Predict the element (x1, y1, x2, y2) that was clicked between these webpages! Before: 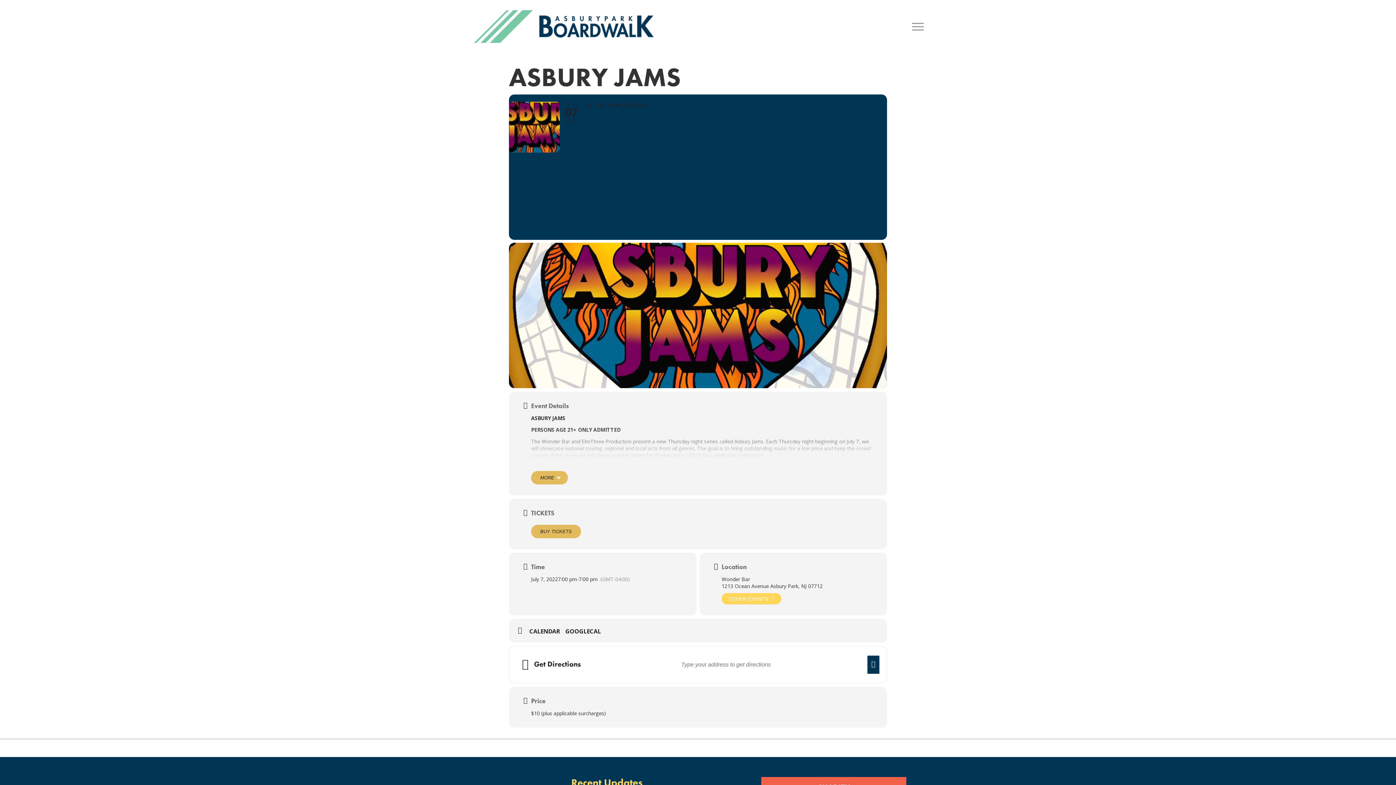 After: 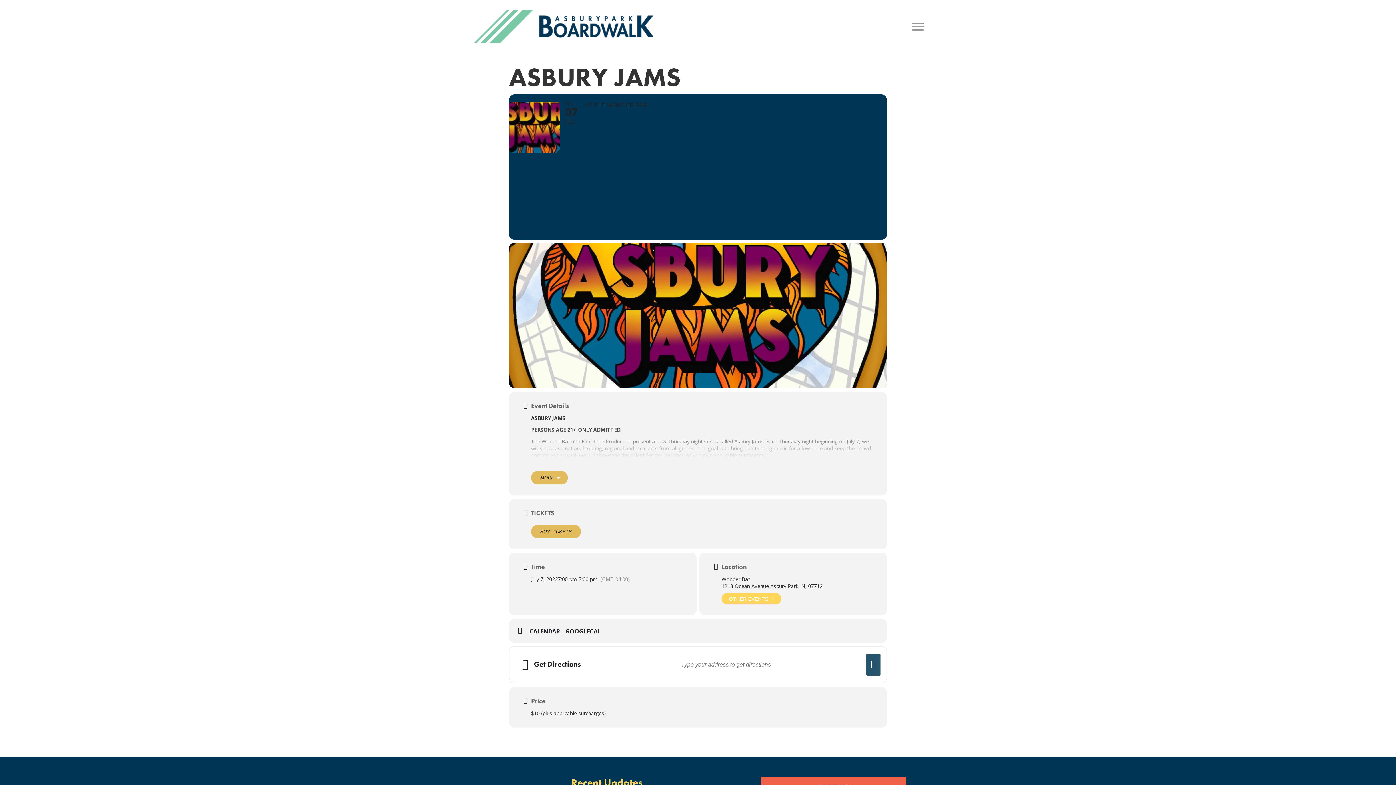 Action: bbox: (867, 656, 879, 674)